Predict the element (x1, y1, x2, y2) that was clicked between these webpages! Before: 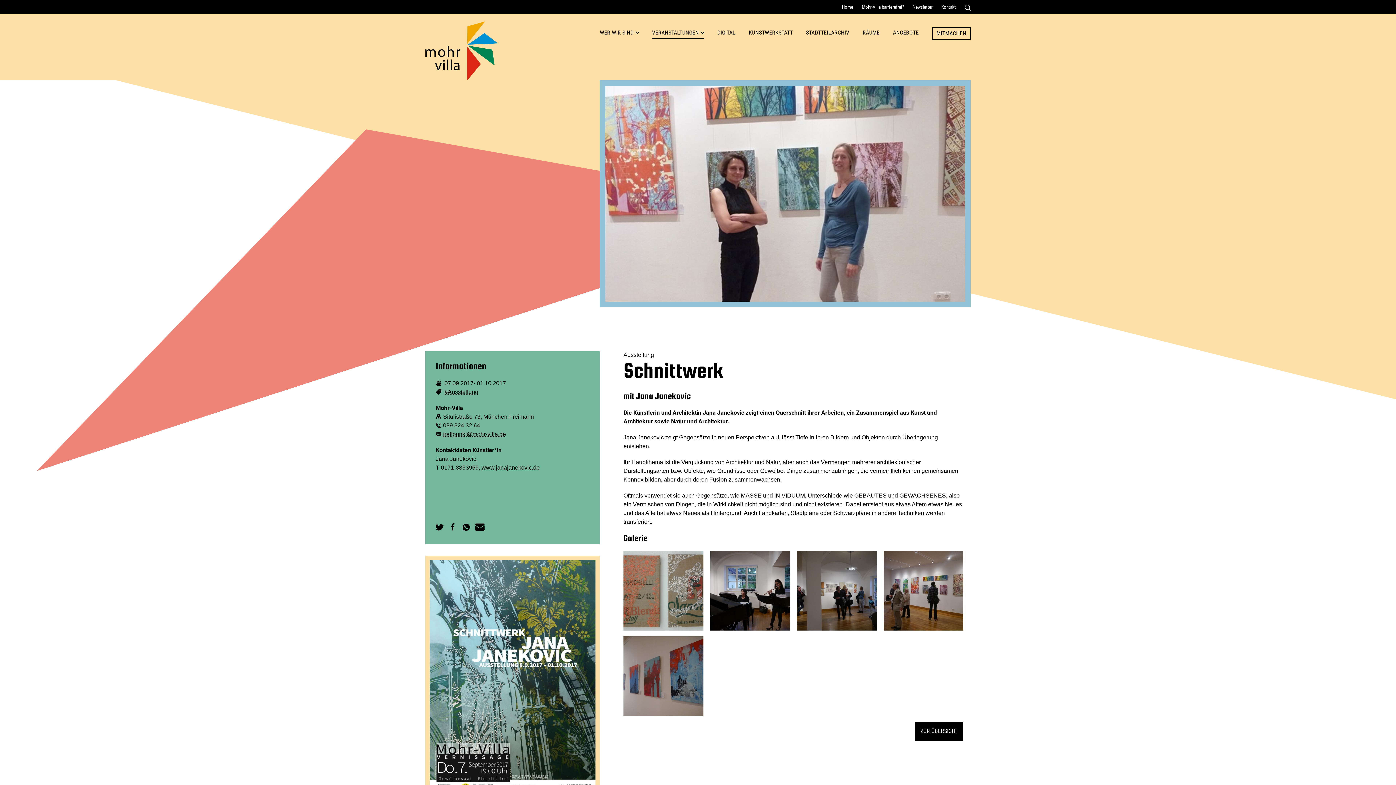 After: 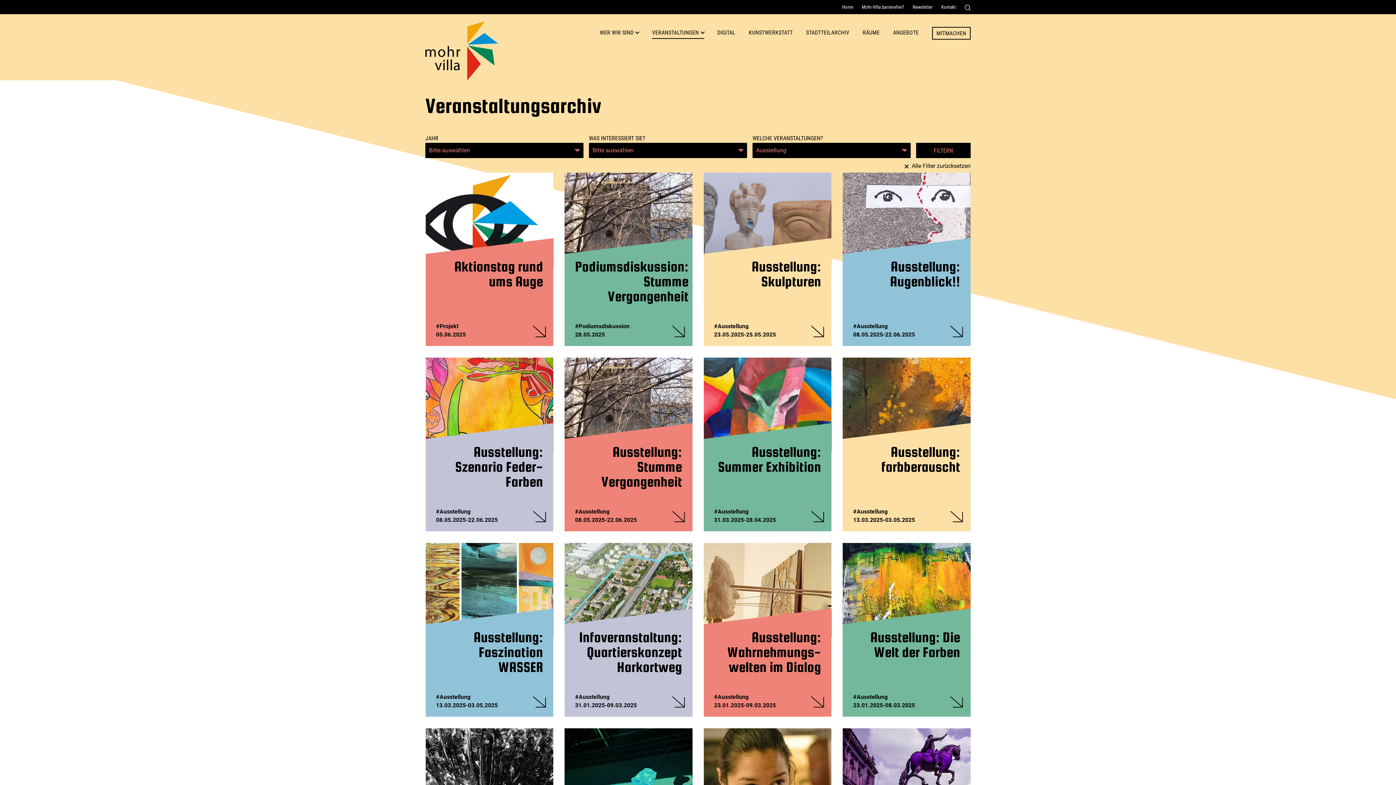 Action: label: Ausstellung bbox: (623, 351, 654, 358)